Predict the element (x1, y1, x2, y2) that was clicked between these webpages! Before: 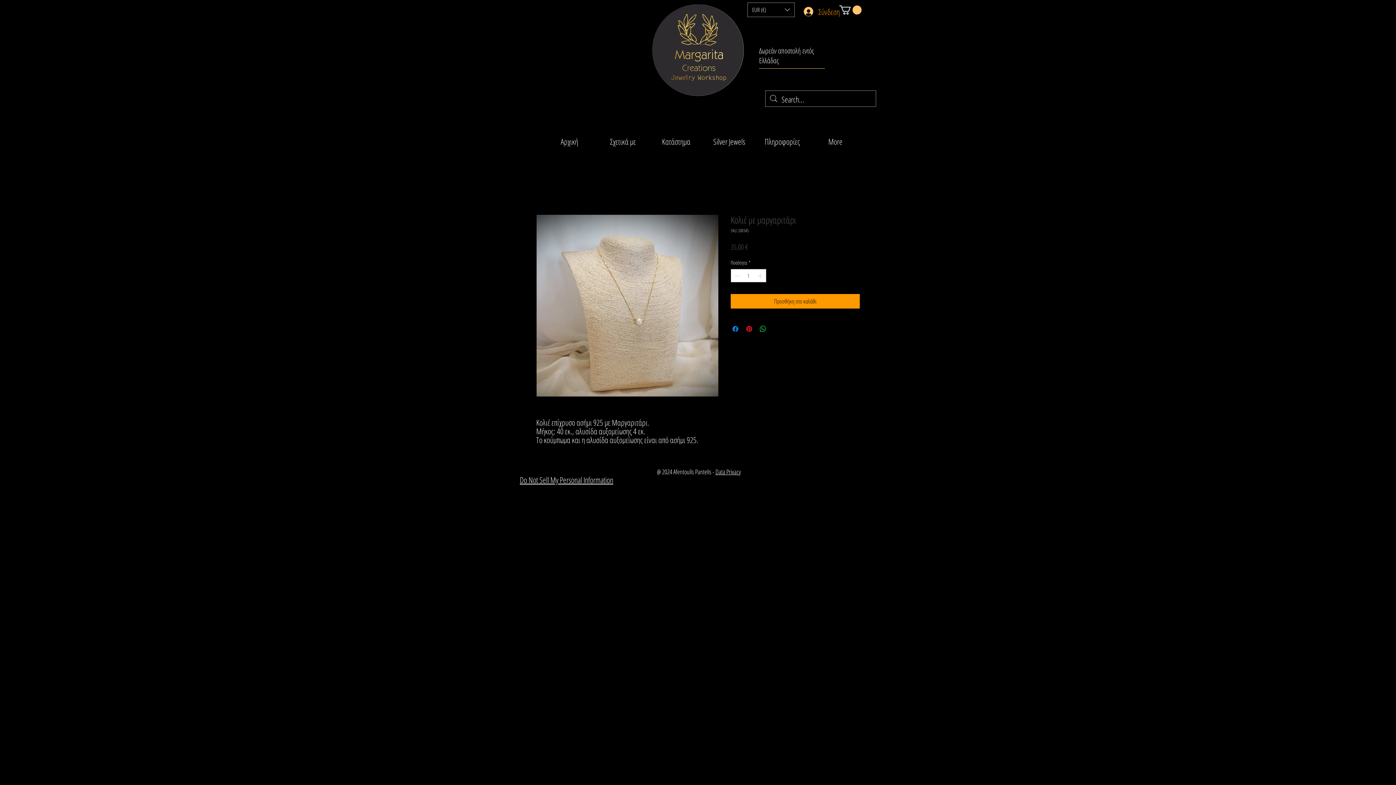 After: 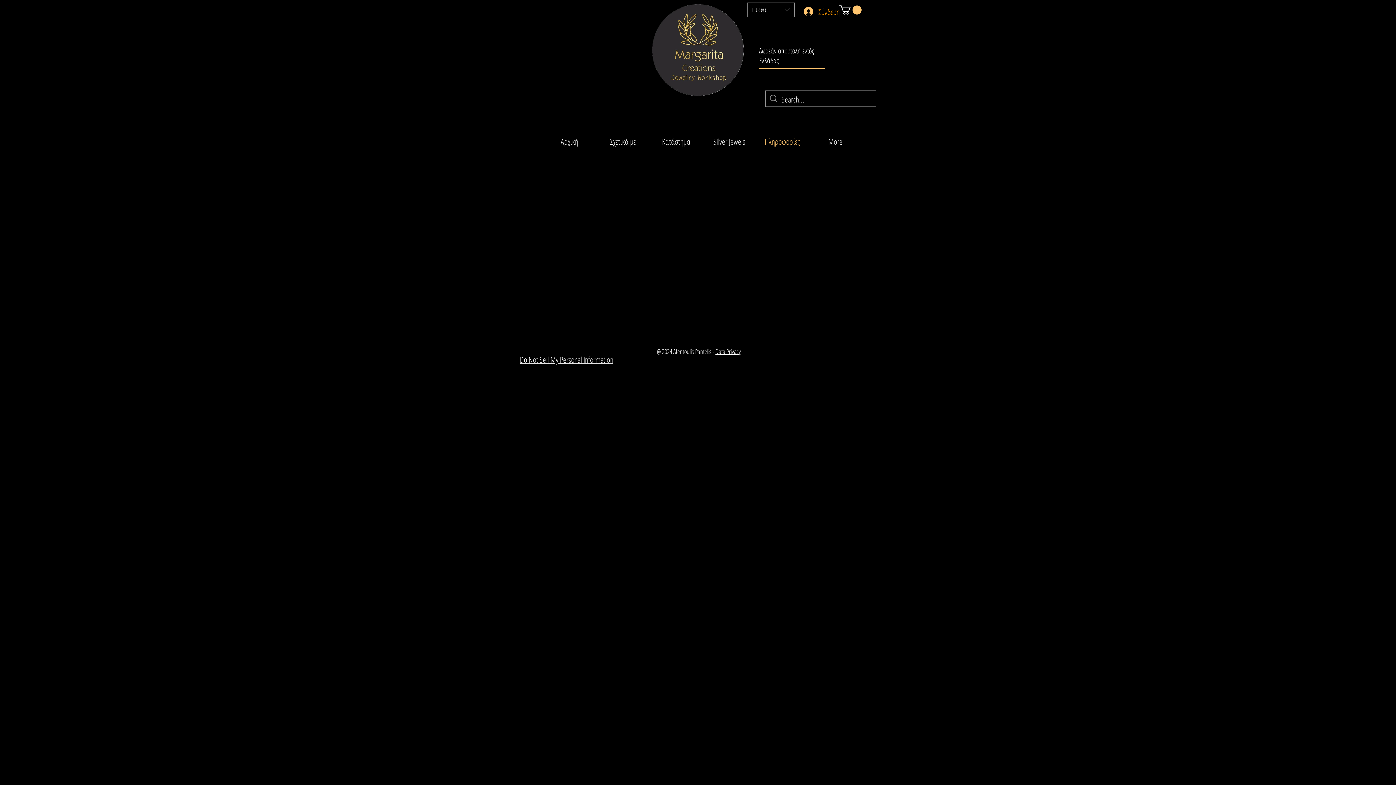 Action: bbox: (756, 132, 809, 150) label: Πληροφορίες